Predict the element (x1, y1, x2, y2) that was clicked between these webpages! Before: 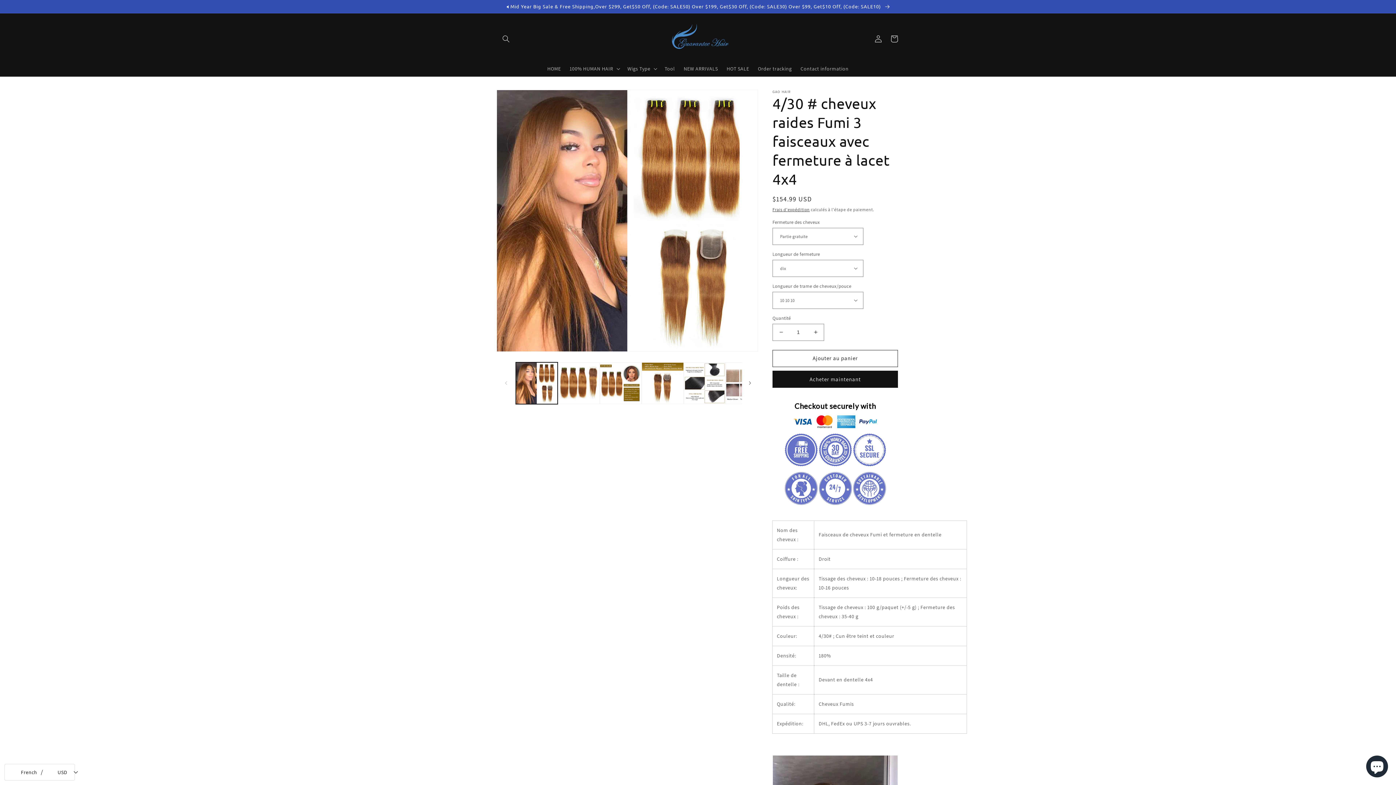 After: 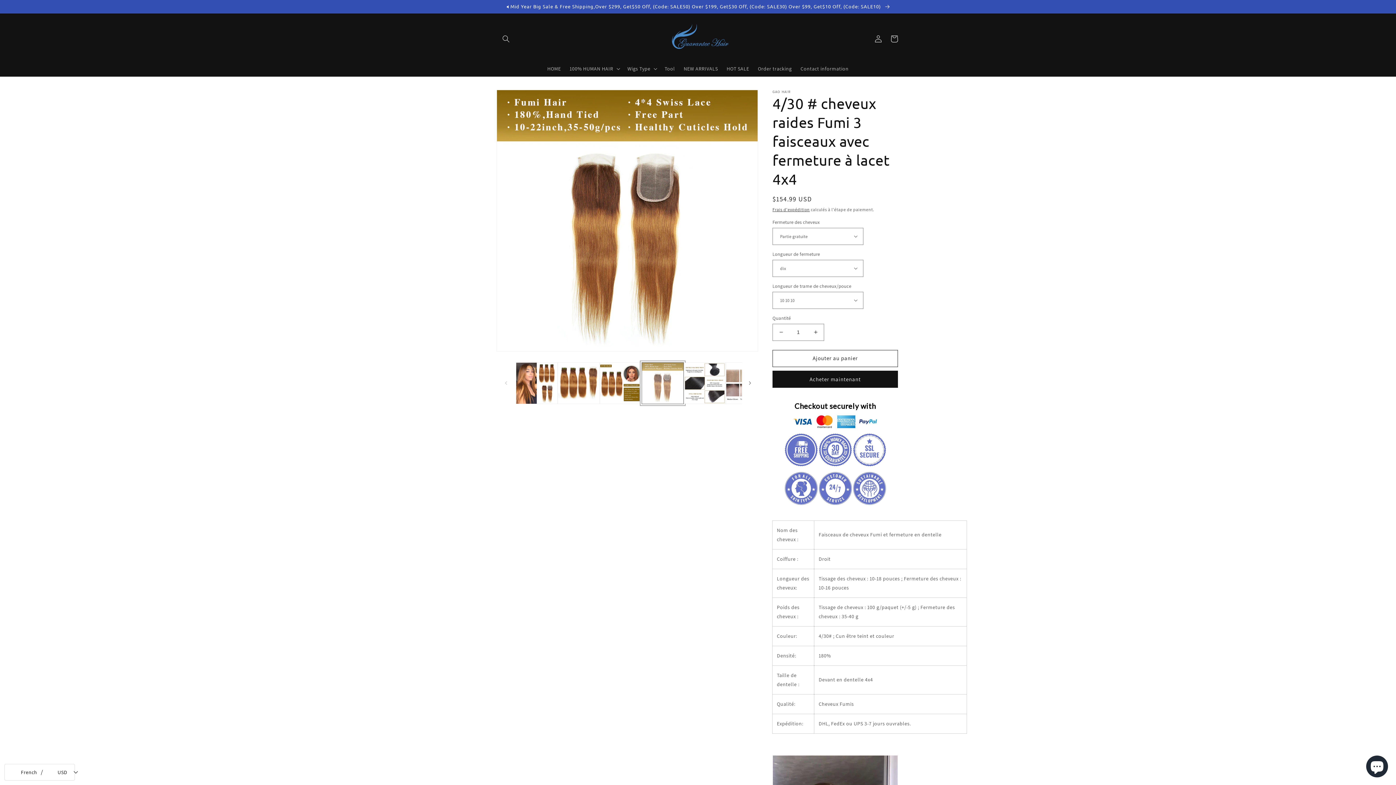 Action: label: Charger l'image 4 dans la galerie bbox: (641, 362, 683, 404)